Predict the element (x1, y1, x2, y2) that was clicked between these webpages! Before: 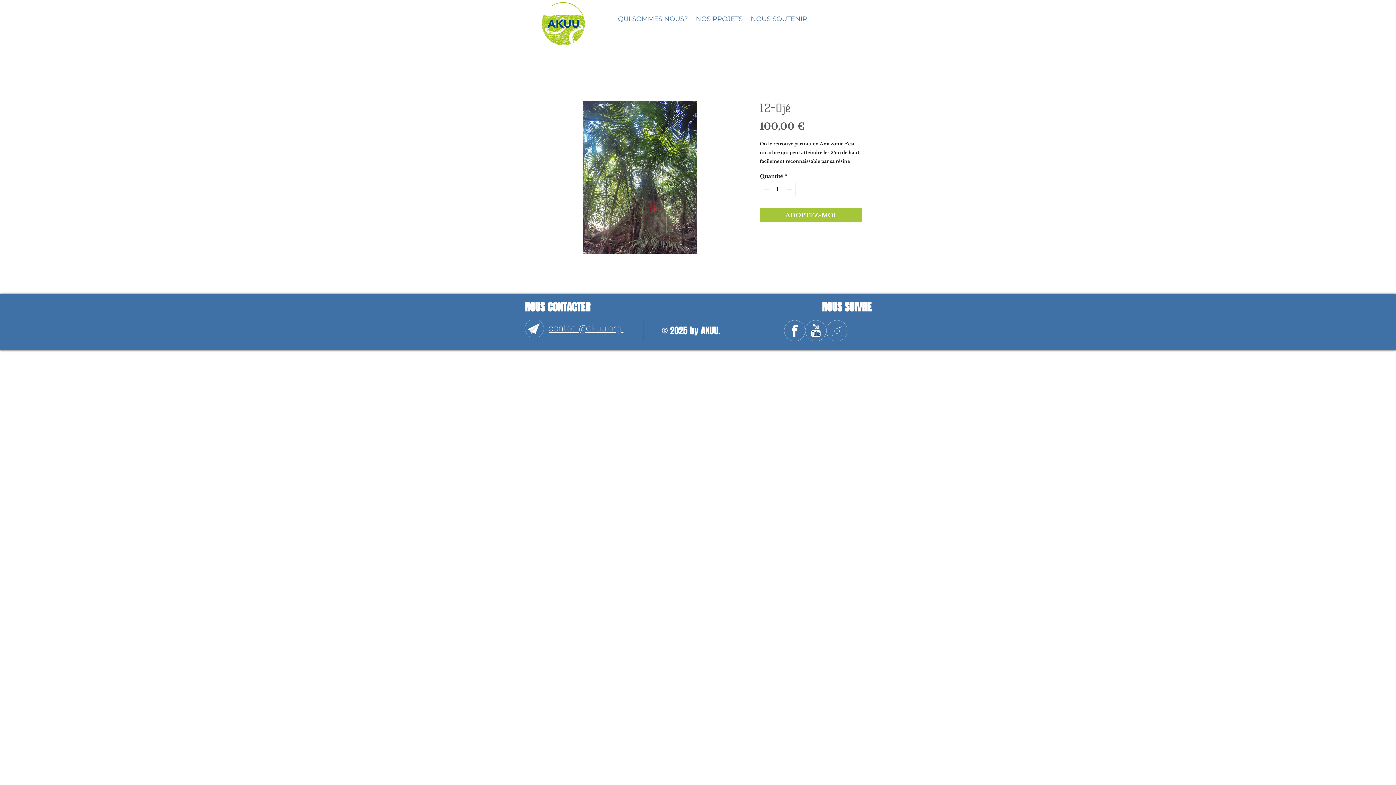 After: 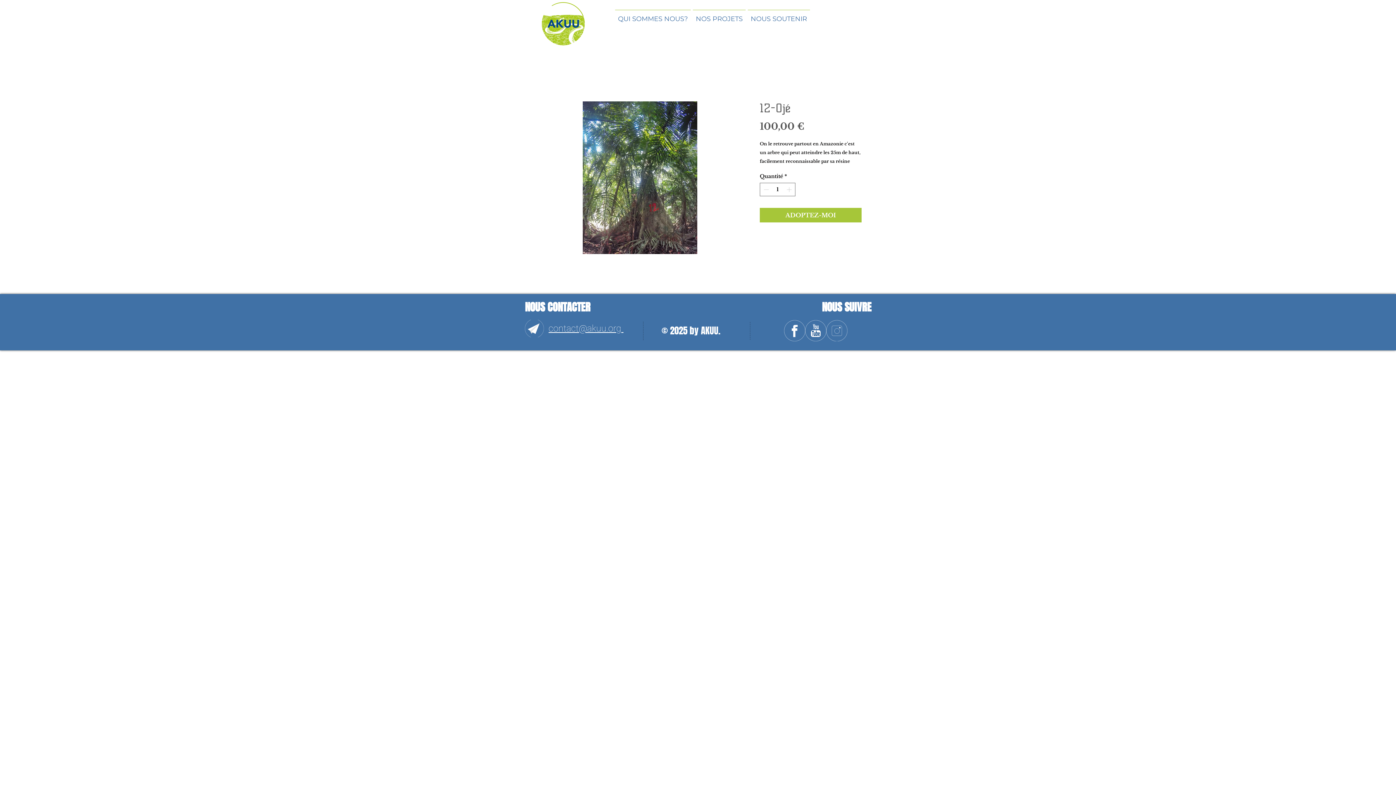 Action: label: contact@akuu.org bbox: (548, 323, 621, 333)